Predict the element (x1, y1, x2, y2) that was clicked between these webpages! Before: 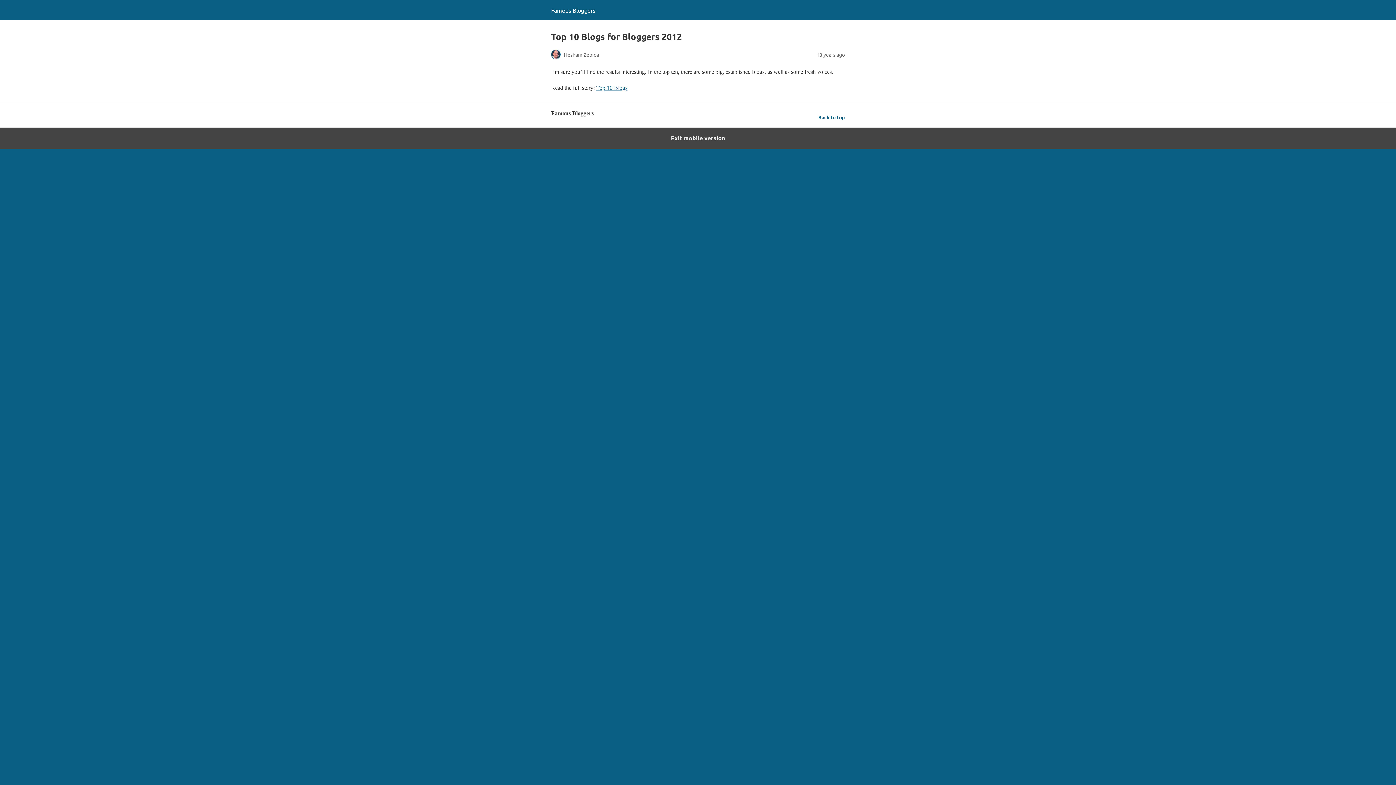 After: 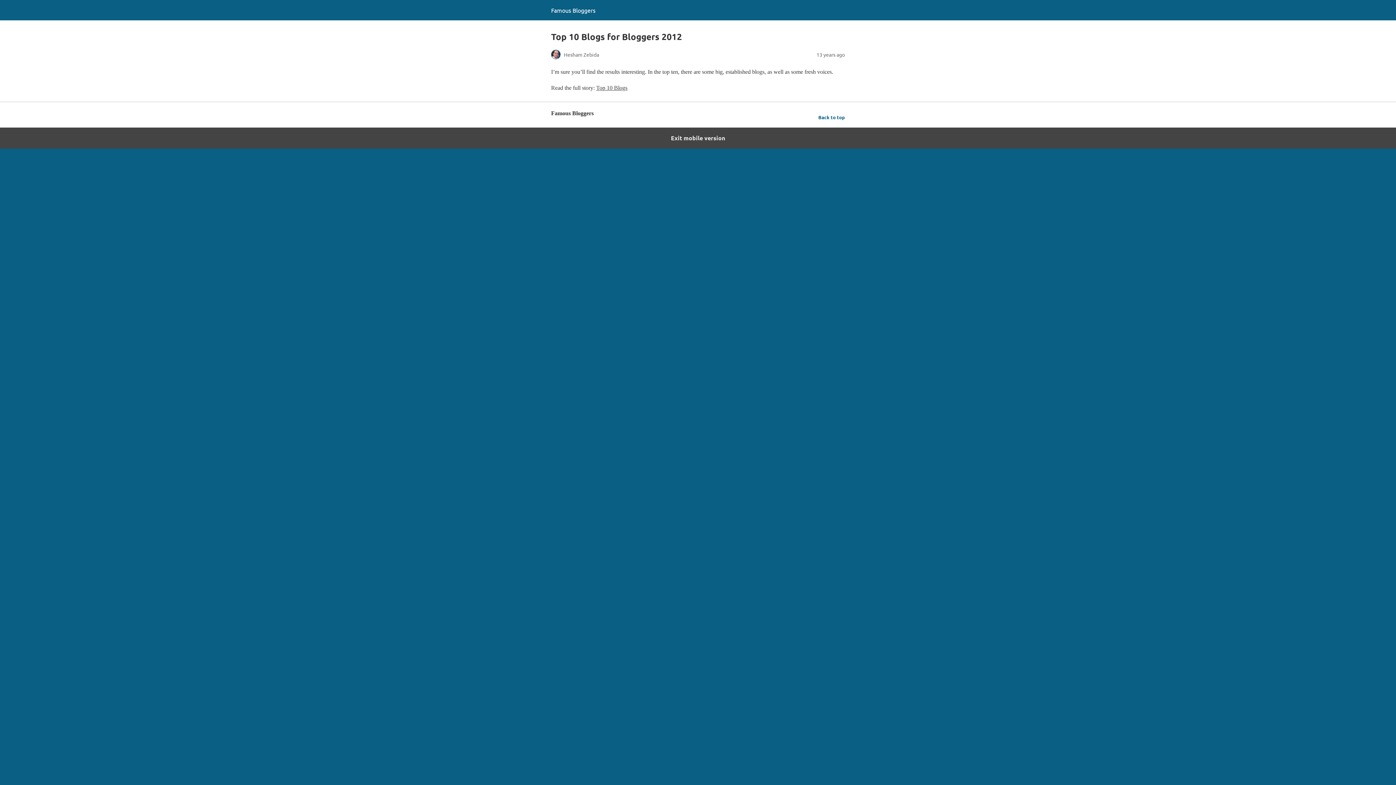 Action: label: Top 10 Blogs bbox: (596, 84, 627, 90)